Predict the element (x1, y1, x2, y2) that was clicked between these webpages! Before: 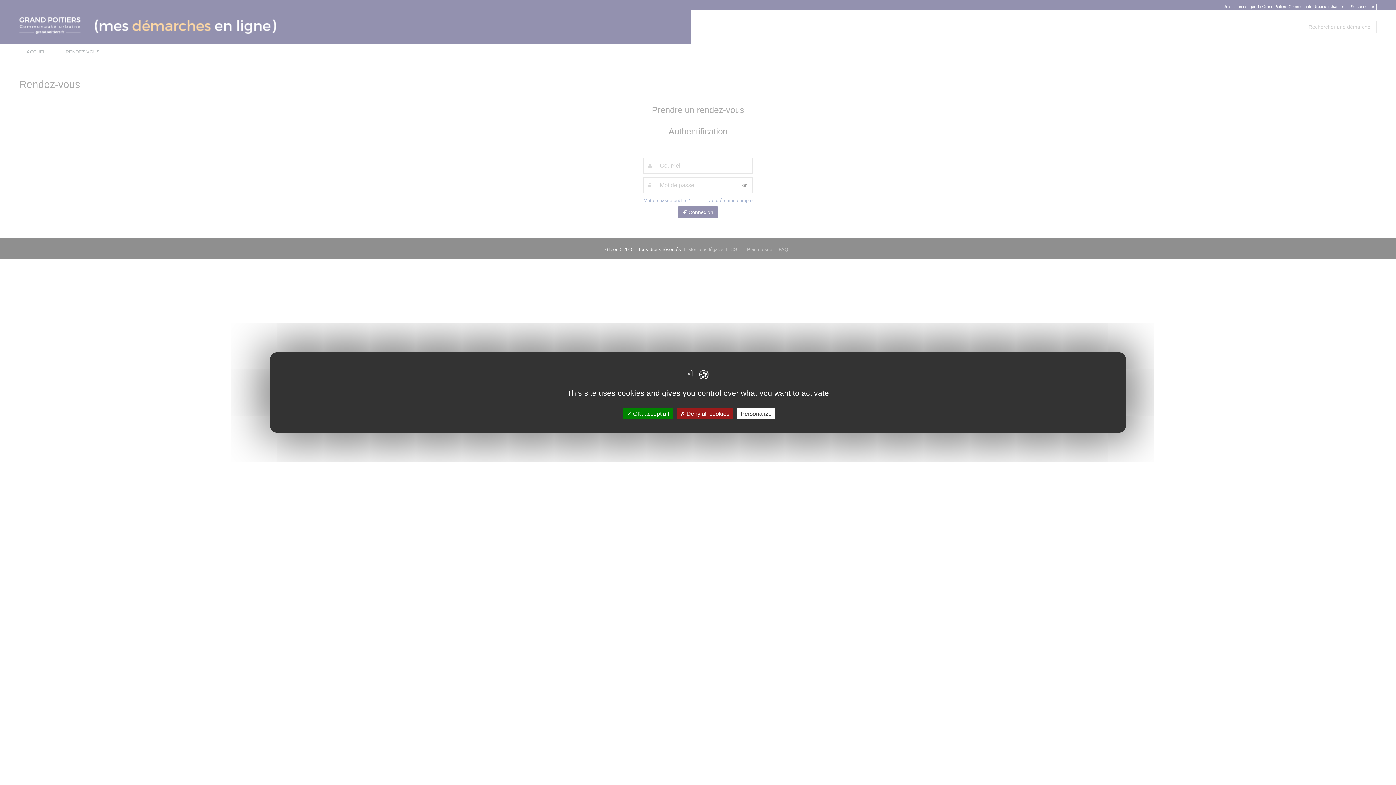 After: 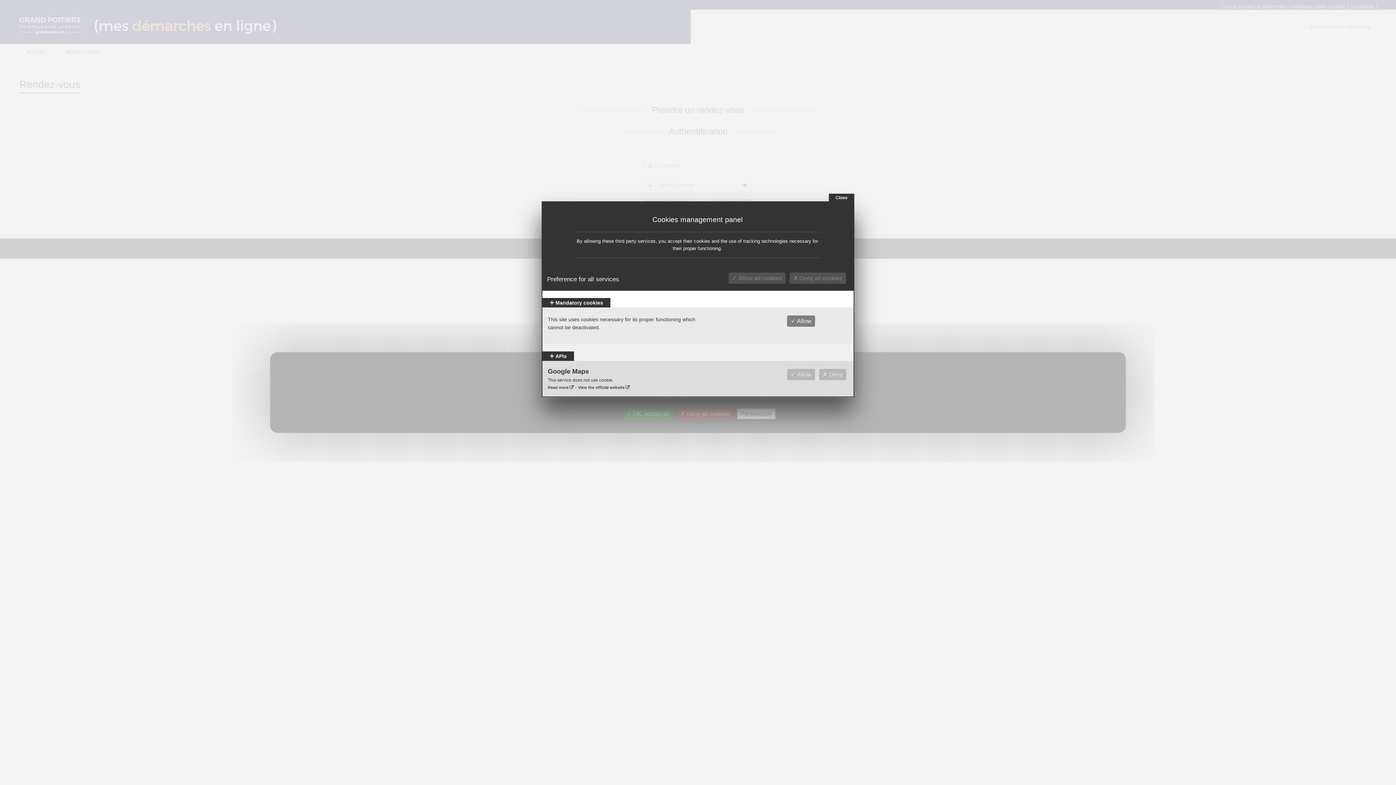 Action: bbox: (737, 408, 775, 419) label: Personalize